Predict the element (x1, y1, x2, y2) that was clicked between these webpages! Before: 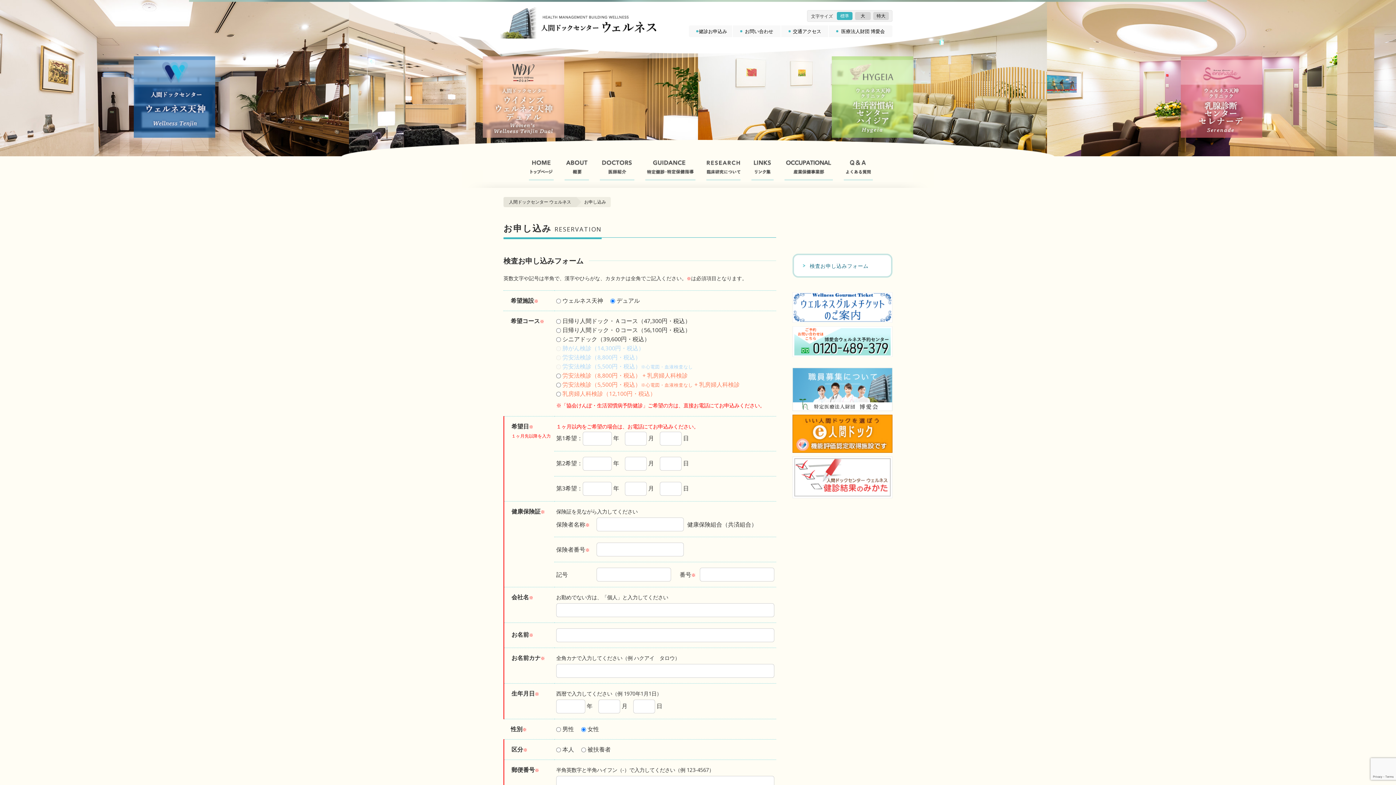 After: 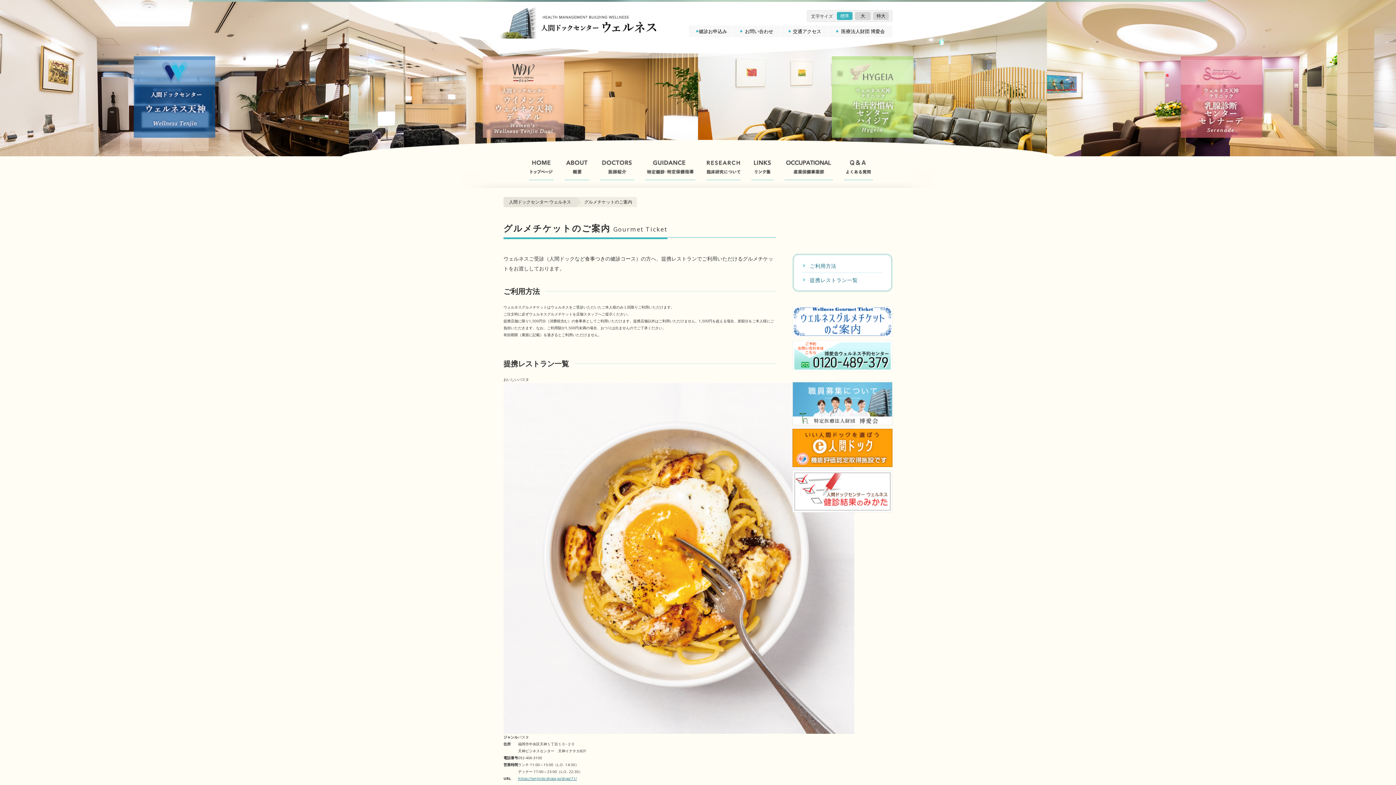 Action: bbox: (792, 291, 892, 296)